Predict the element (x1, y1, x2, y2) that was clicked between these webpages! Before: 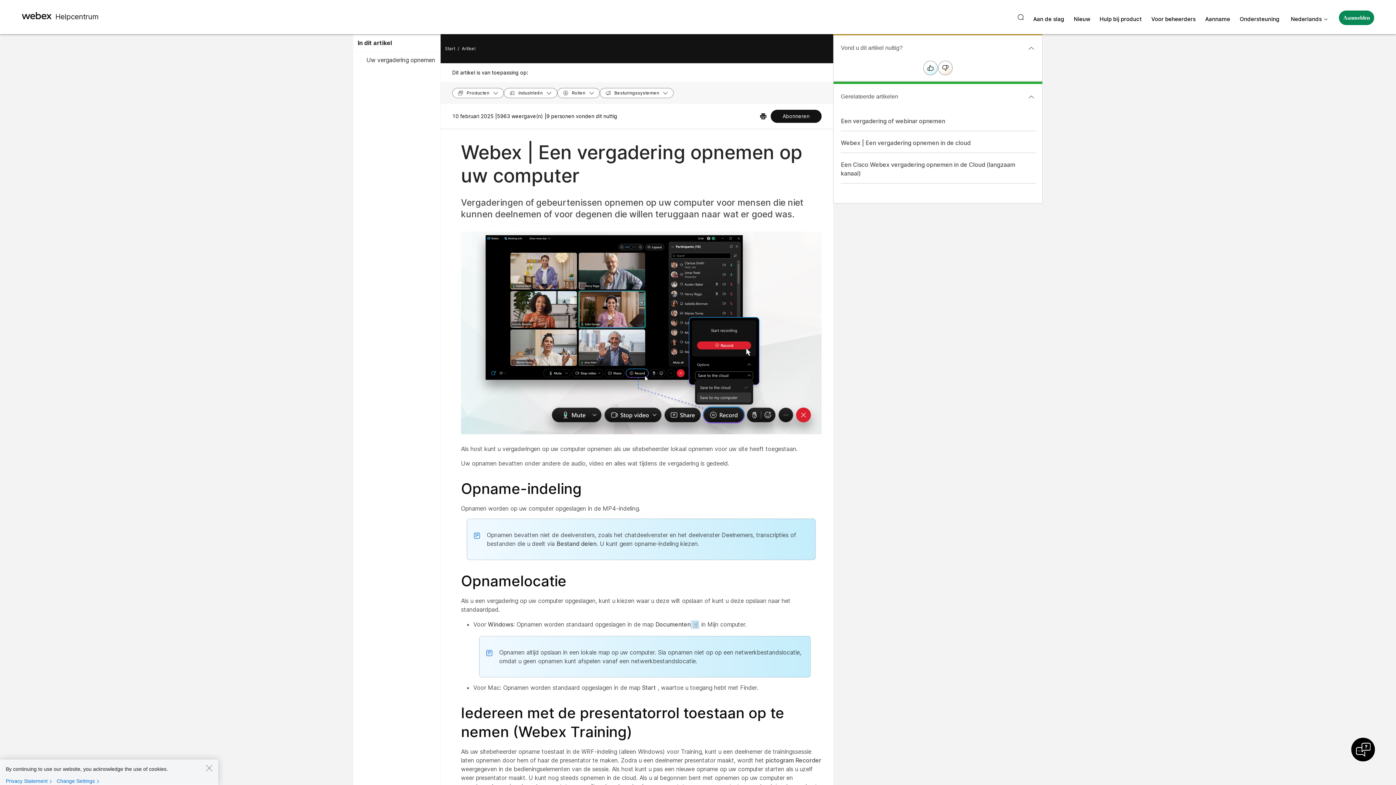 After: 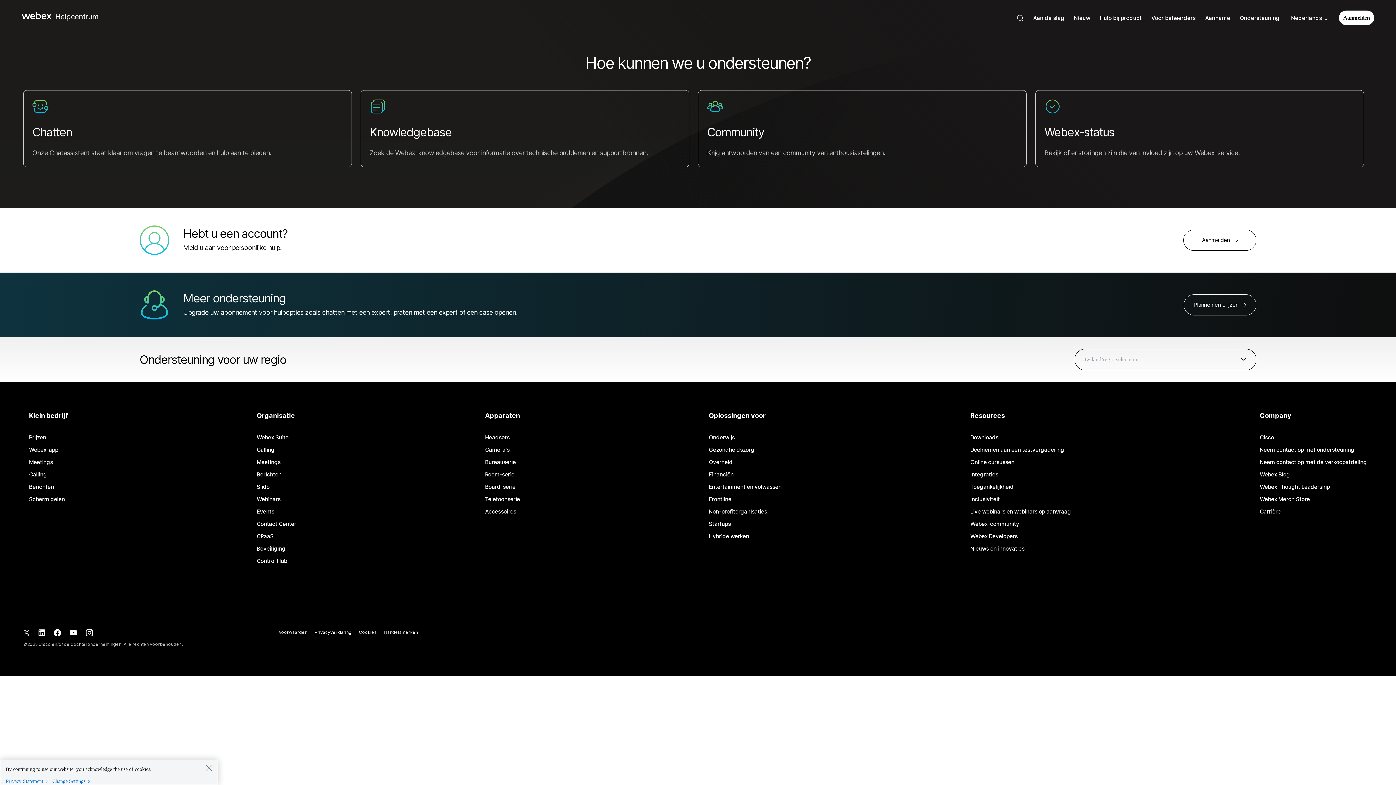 Action: bbox: (1240, 15, 1280, 22) label: Ondersteuning